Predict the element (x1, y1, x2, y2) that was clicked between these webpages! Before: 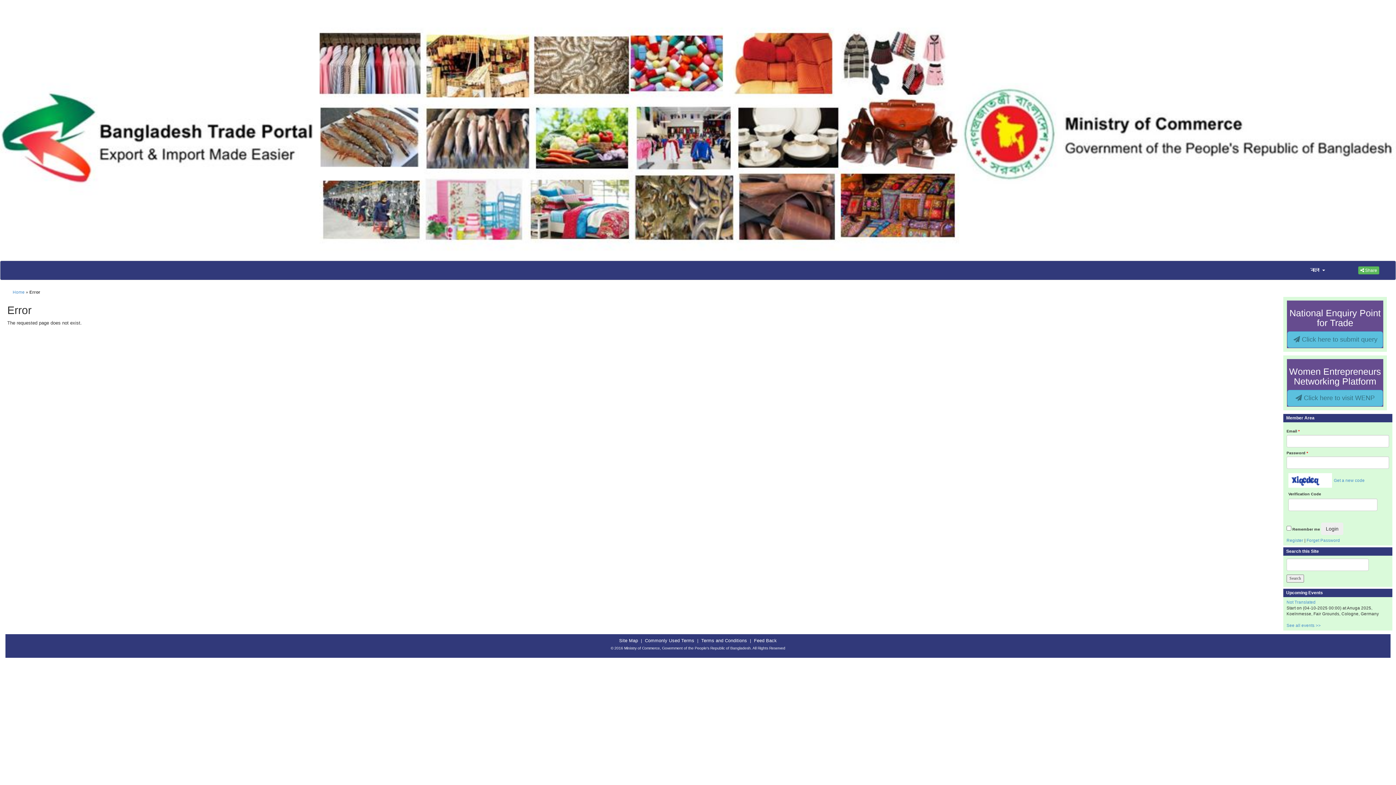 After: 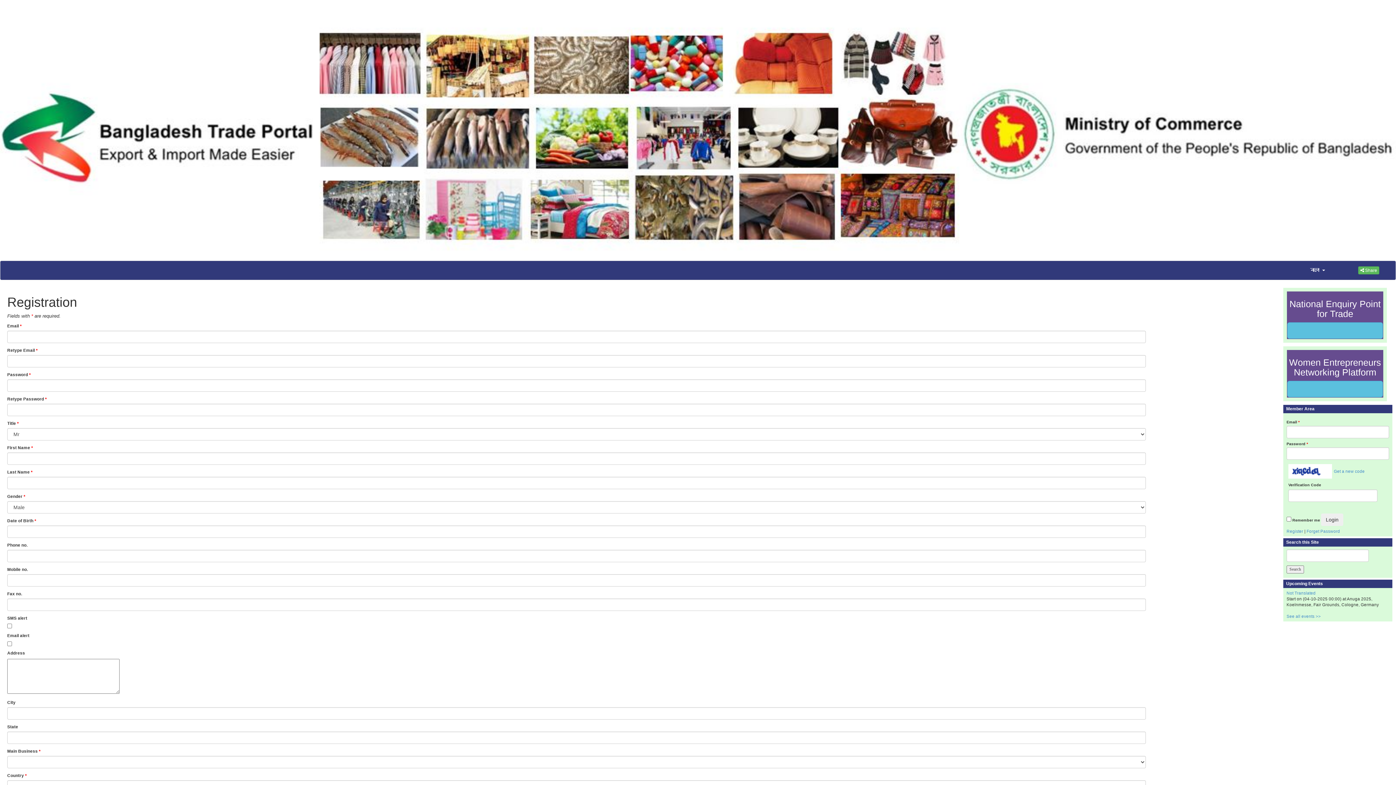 Action: bbox: (1286, 538, 1303, 542) label: Register